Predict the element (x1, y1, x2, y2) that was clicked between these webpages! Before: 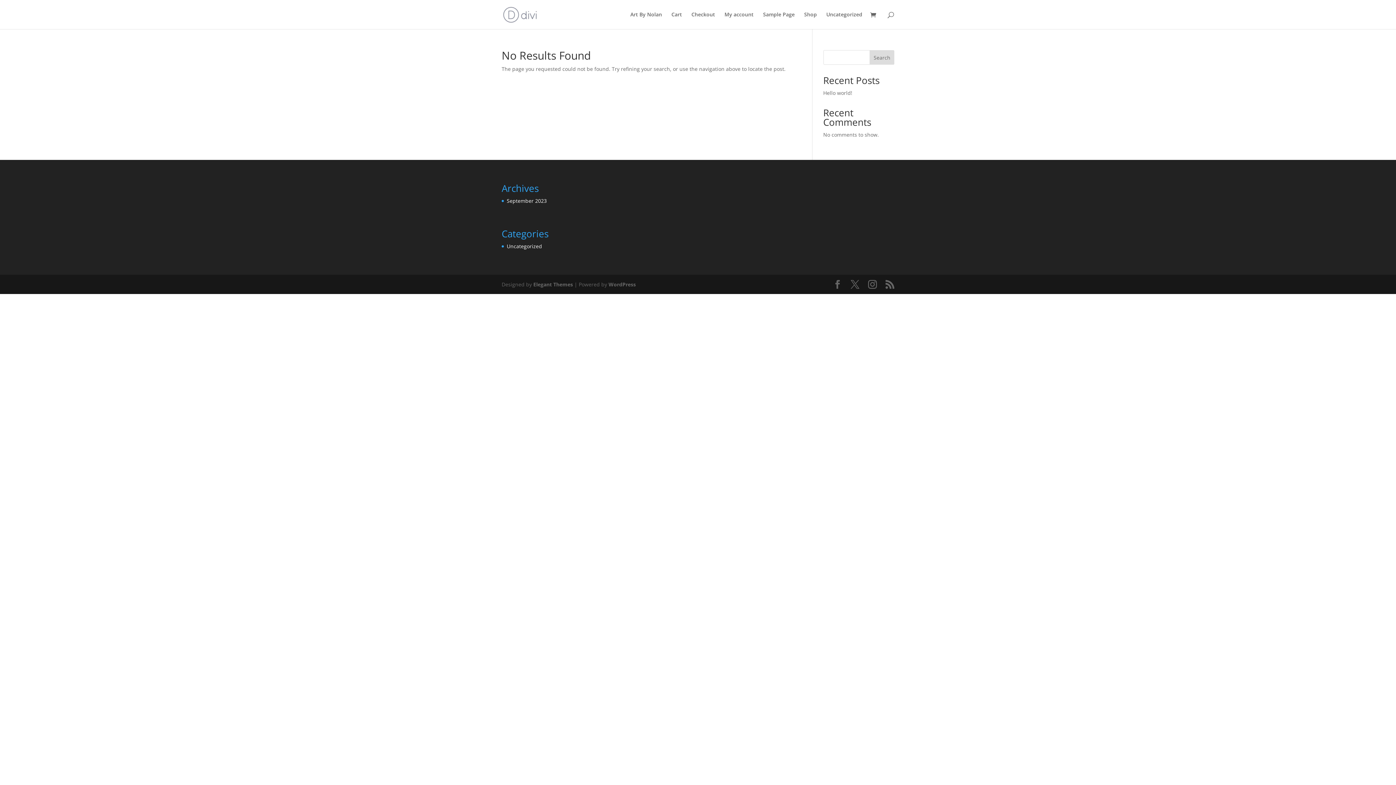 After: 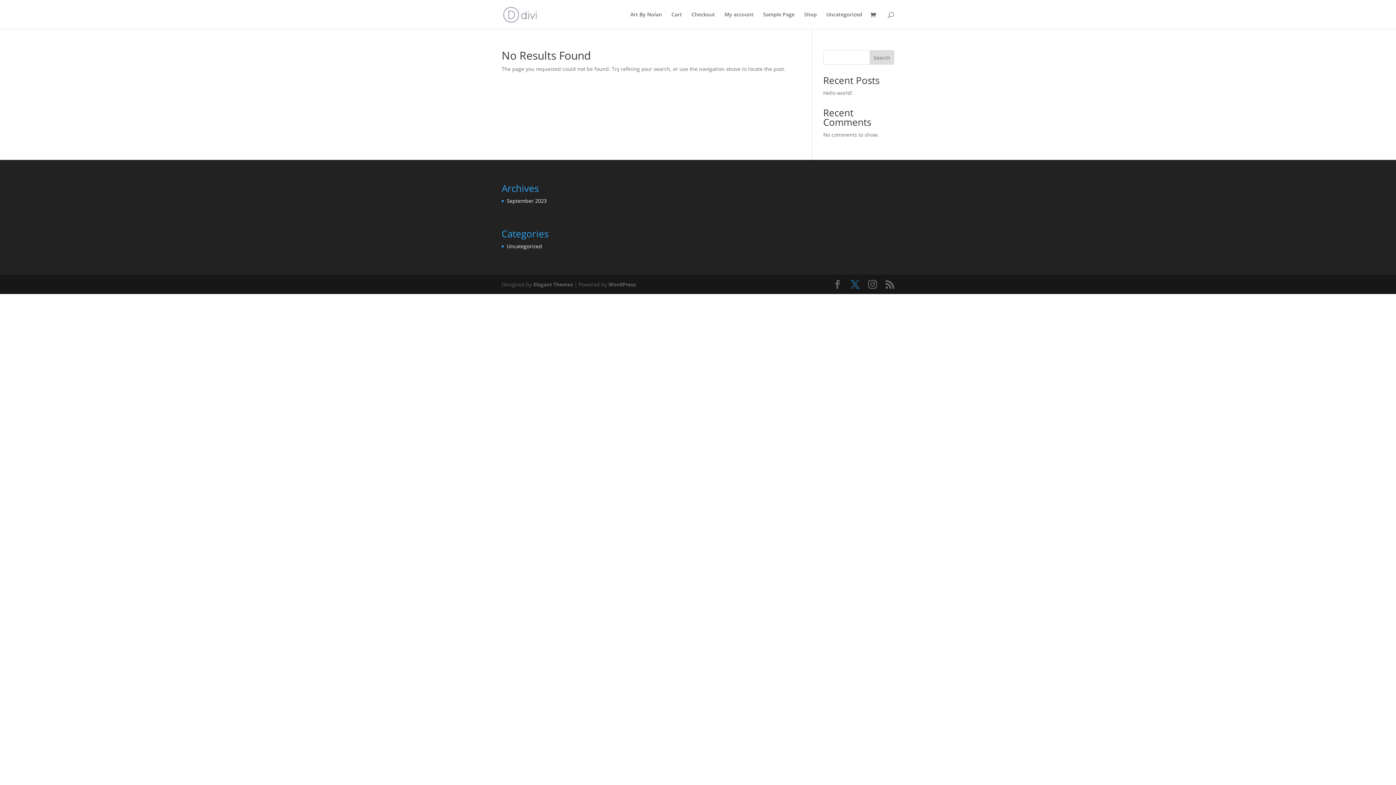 Action: bbox: (850, 280, 859, 288)